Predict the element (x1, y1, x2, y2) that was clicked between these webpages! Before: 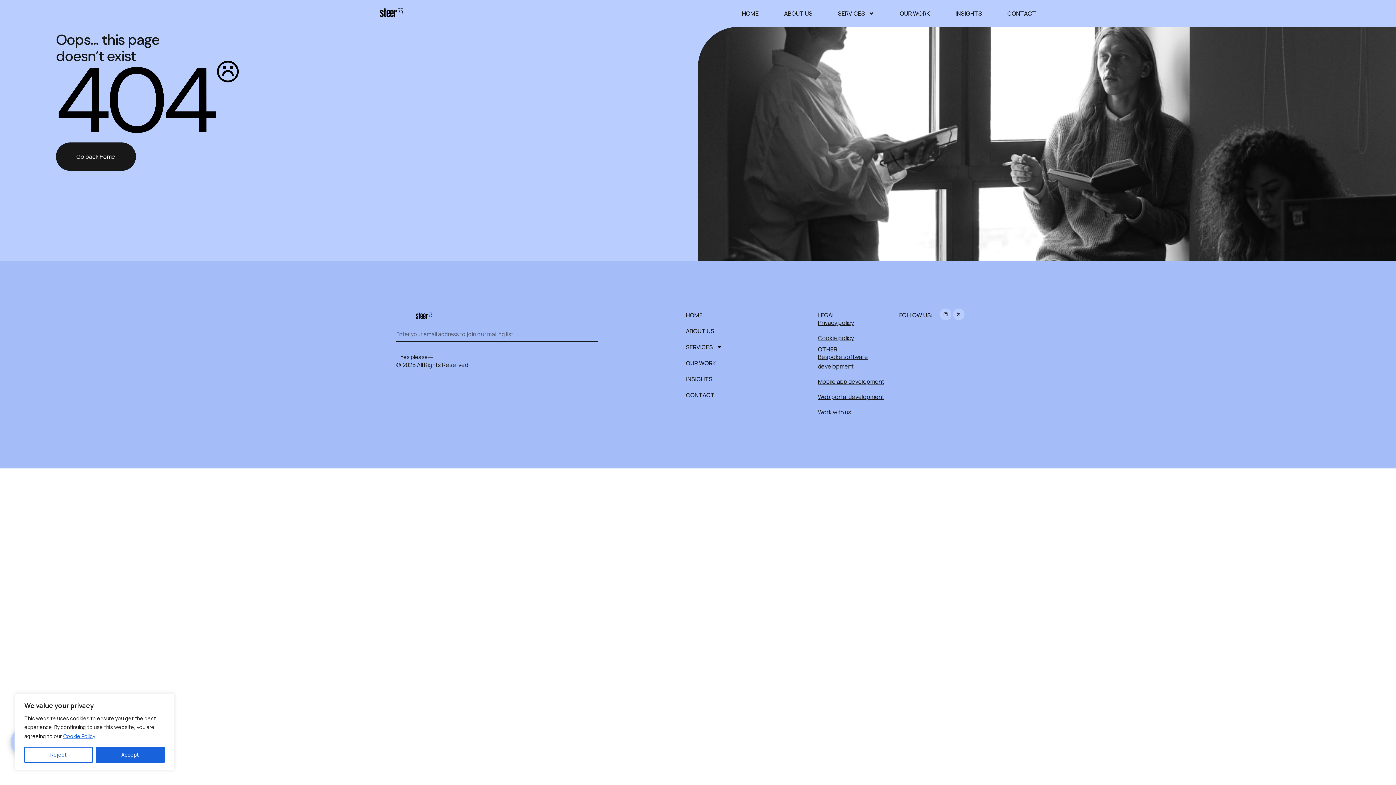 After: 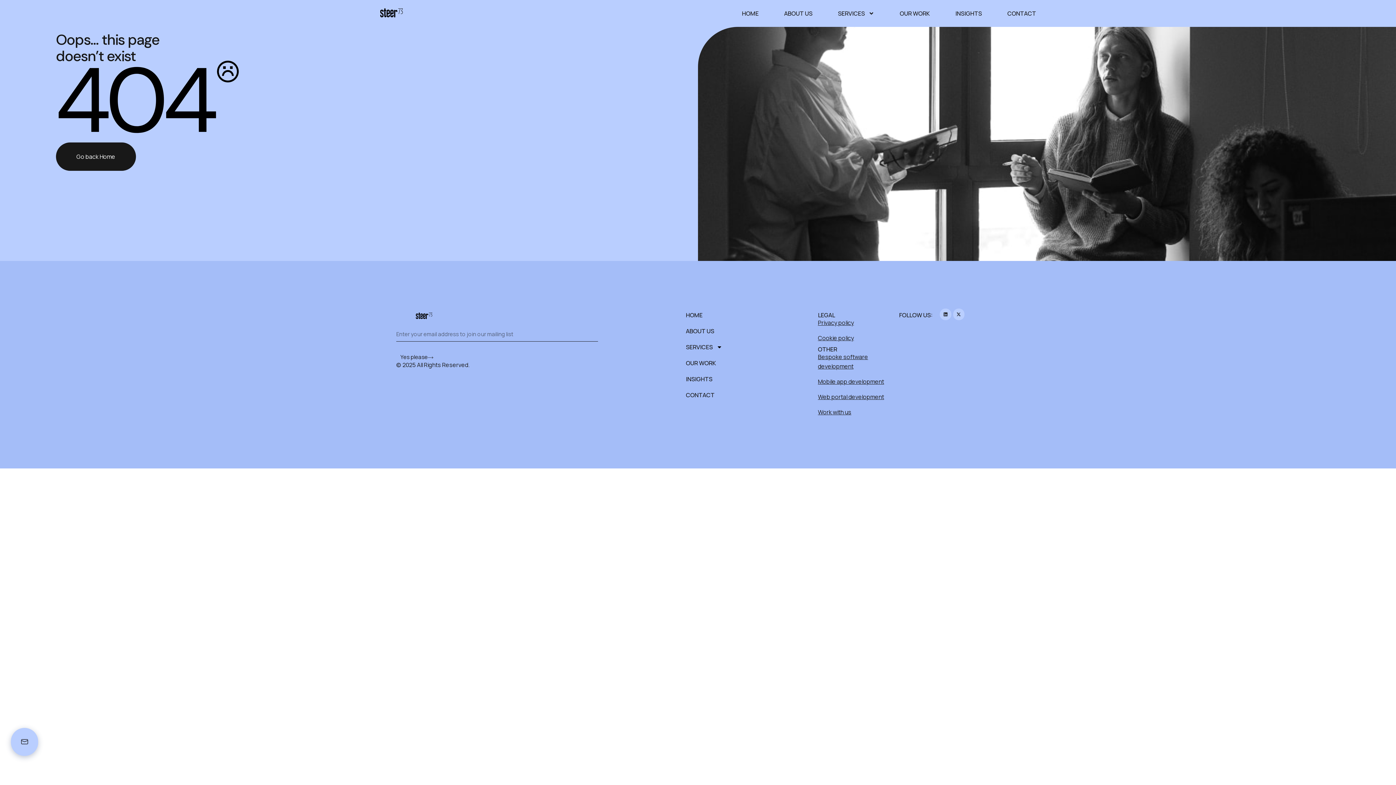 Action: bbox: (24, 747, 92, 763) label: Reject